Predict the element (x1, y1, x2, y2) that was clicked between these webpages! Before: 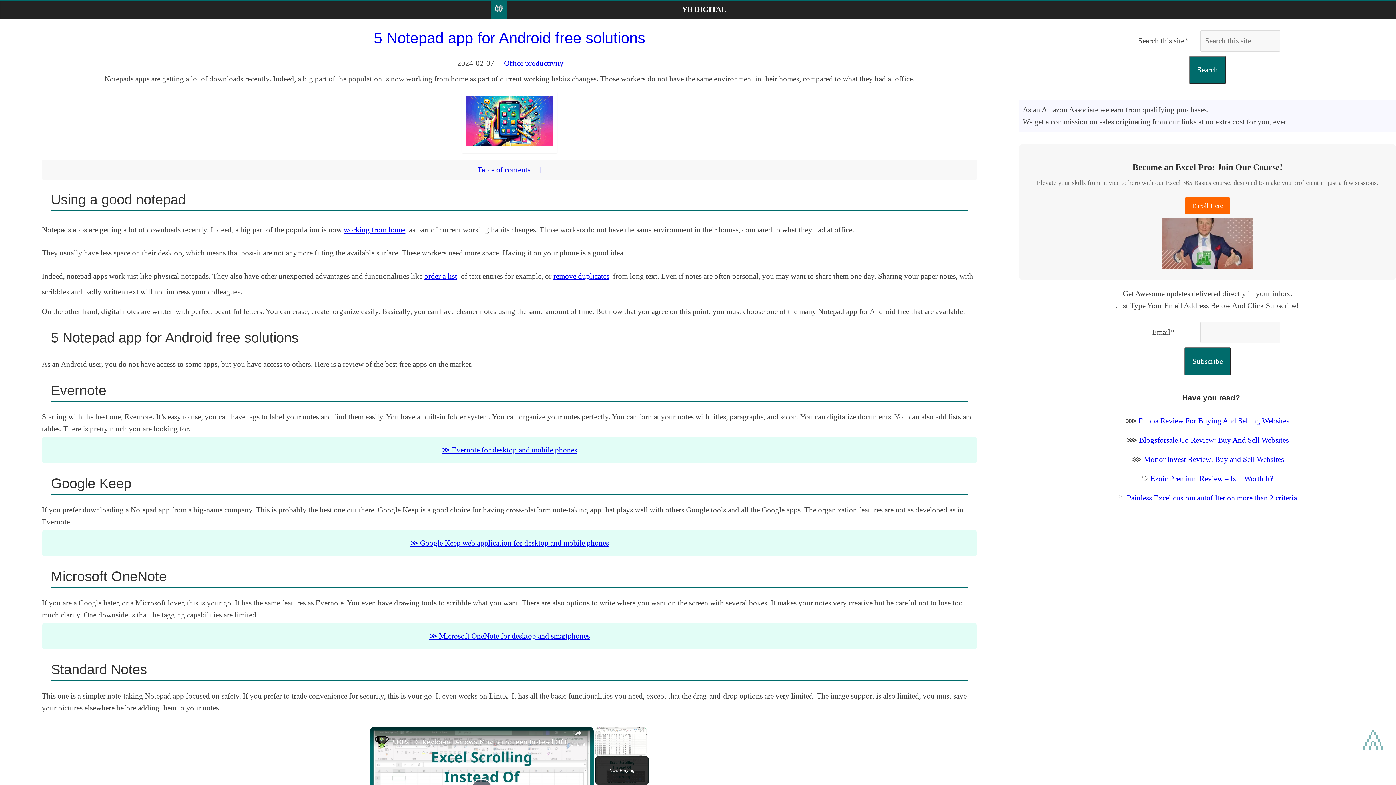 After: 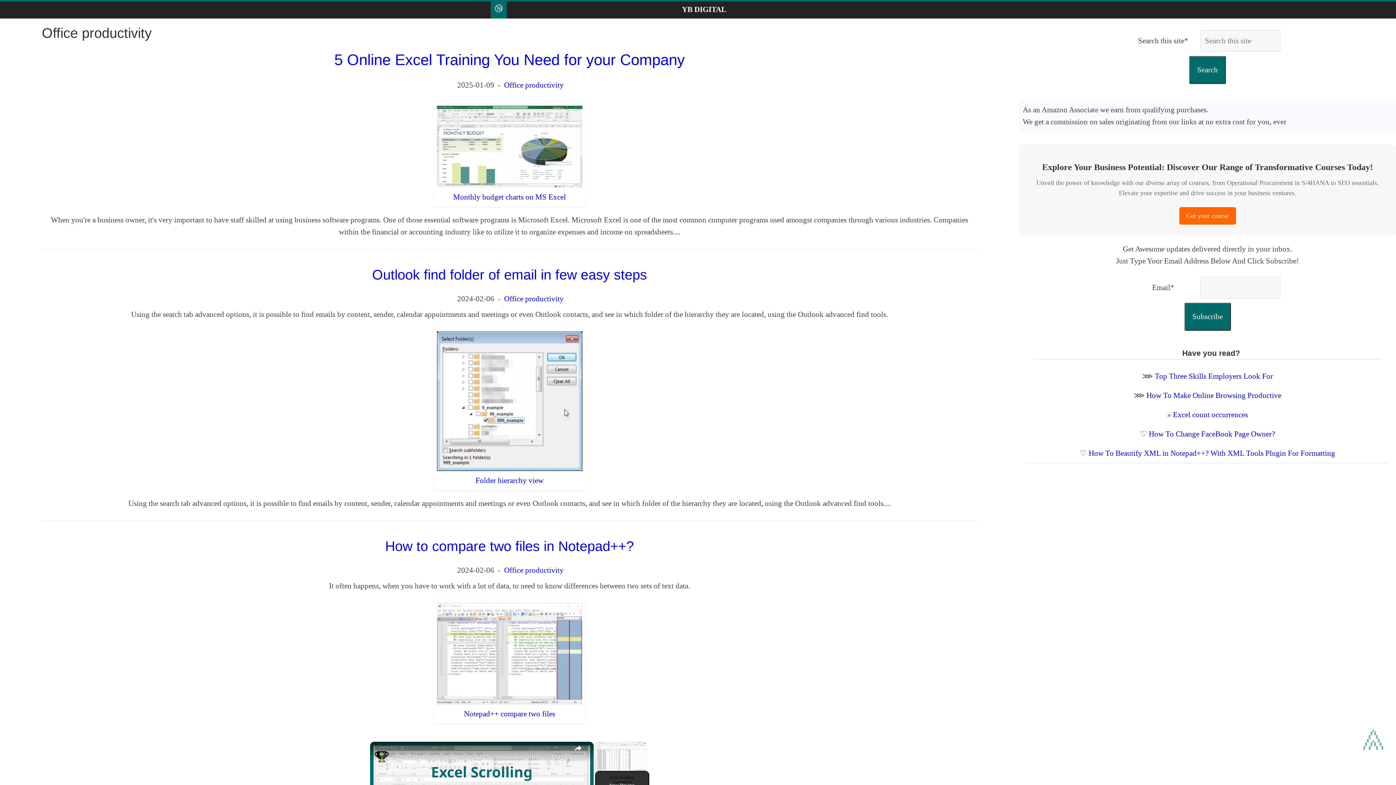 Action: label: Office productivity bbox: (504, 53, 563, 73)